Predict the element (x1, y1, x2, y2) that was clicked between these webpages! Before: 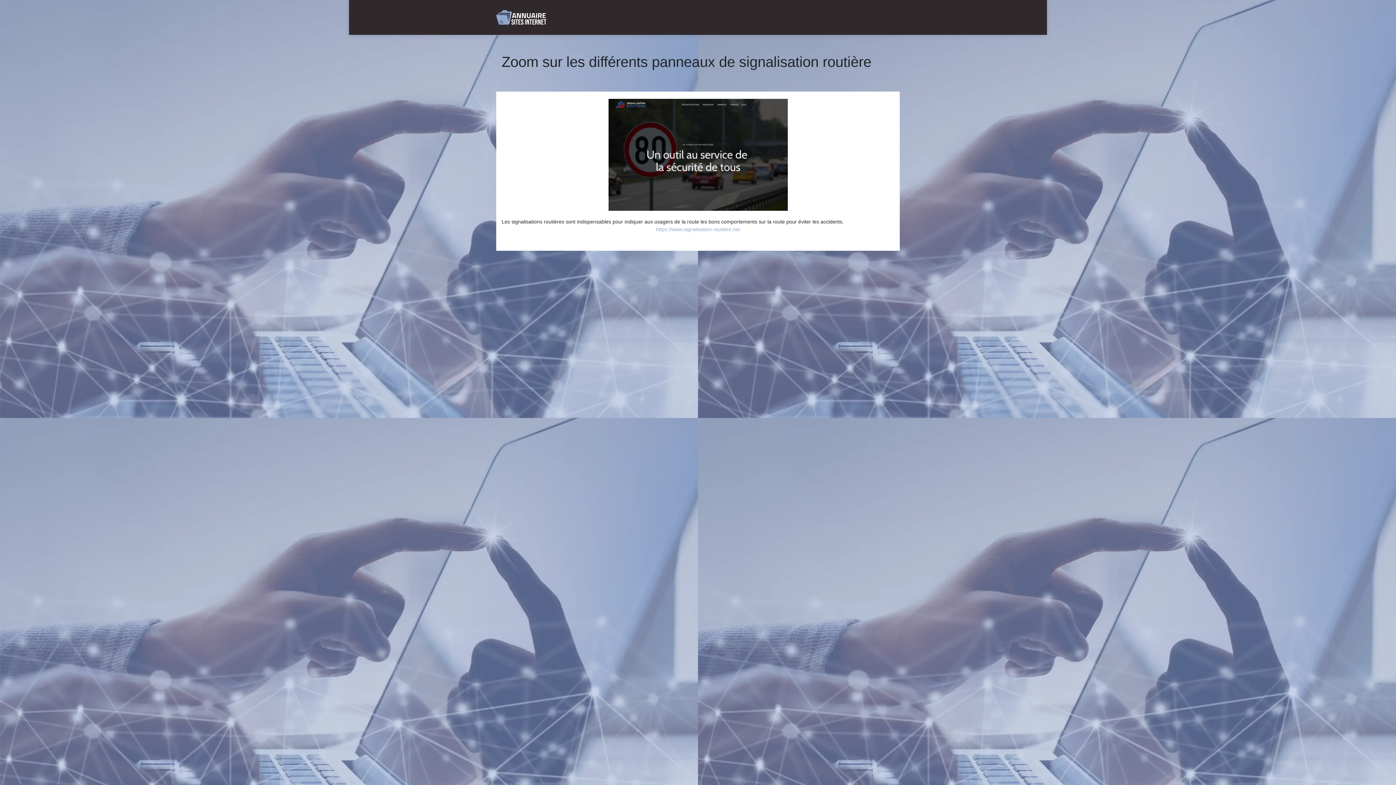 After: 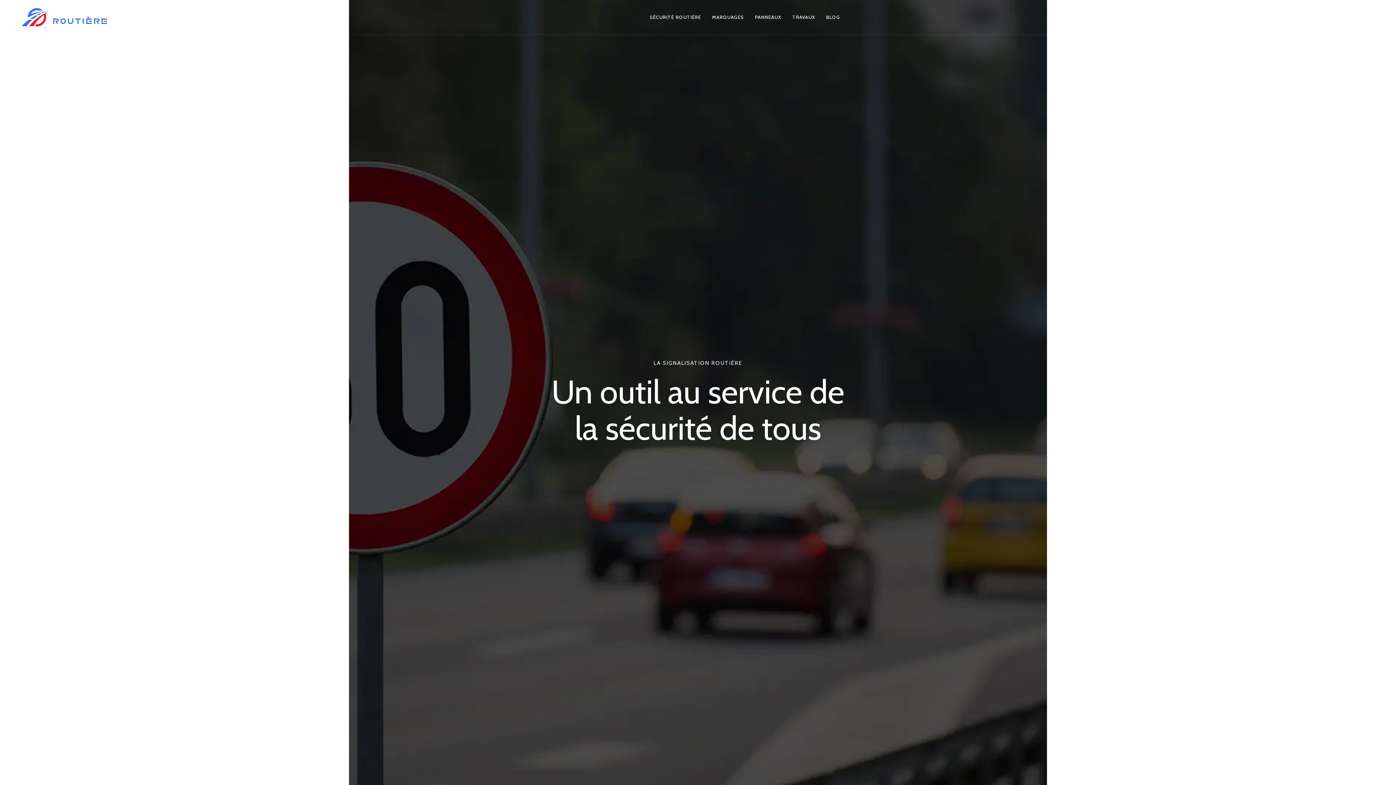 Action: label: https://www.signalisation-routiere.net bbox: (656, 226, 740, 232)